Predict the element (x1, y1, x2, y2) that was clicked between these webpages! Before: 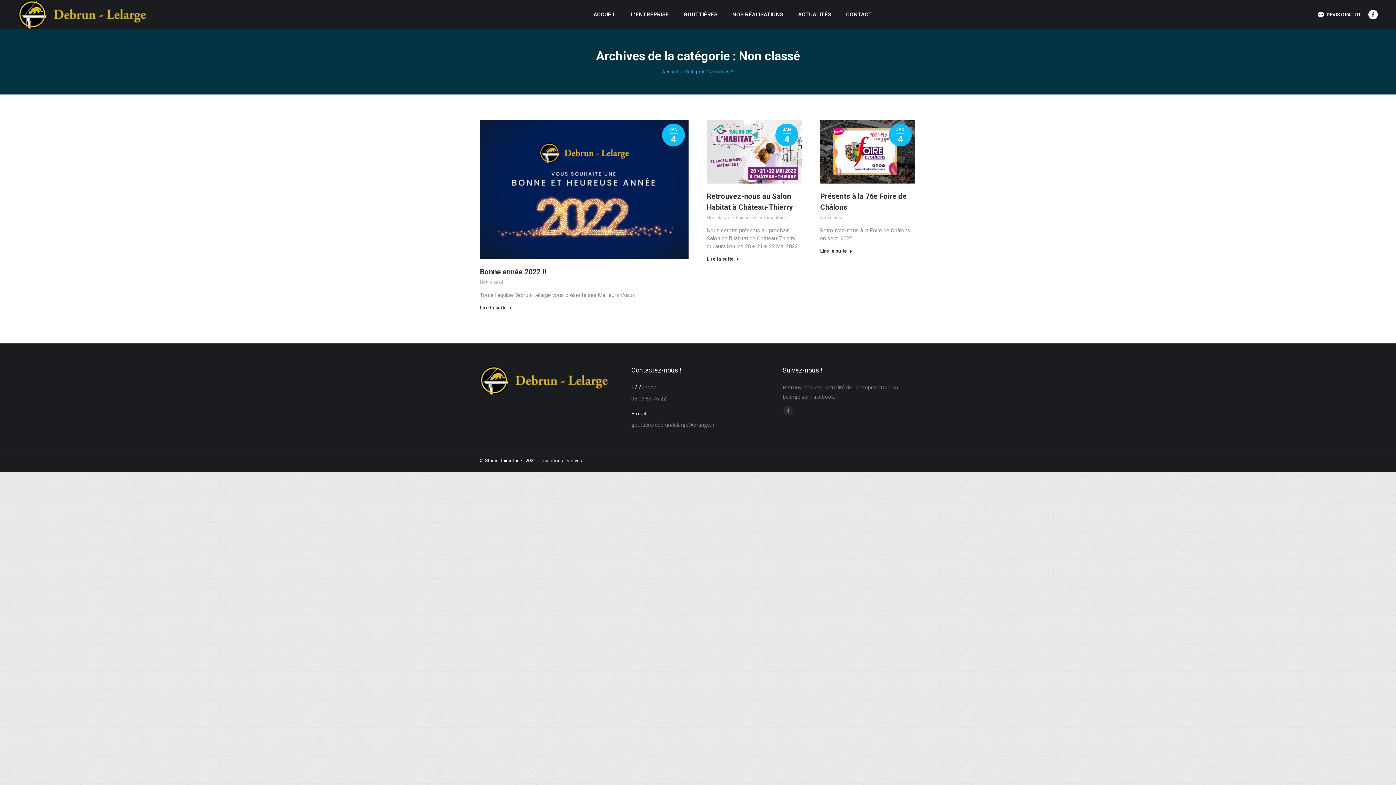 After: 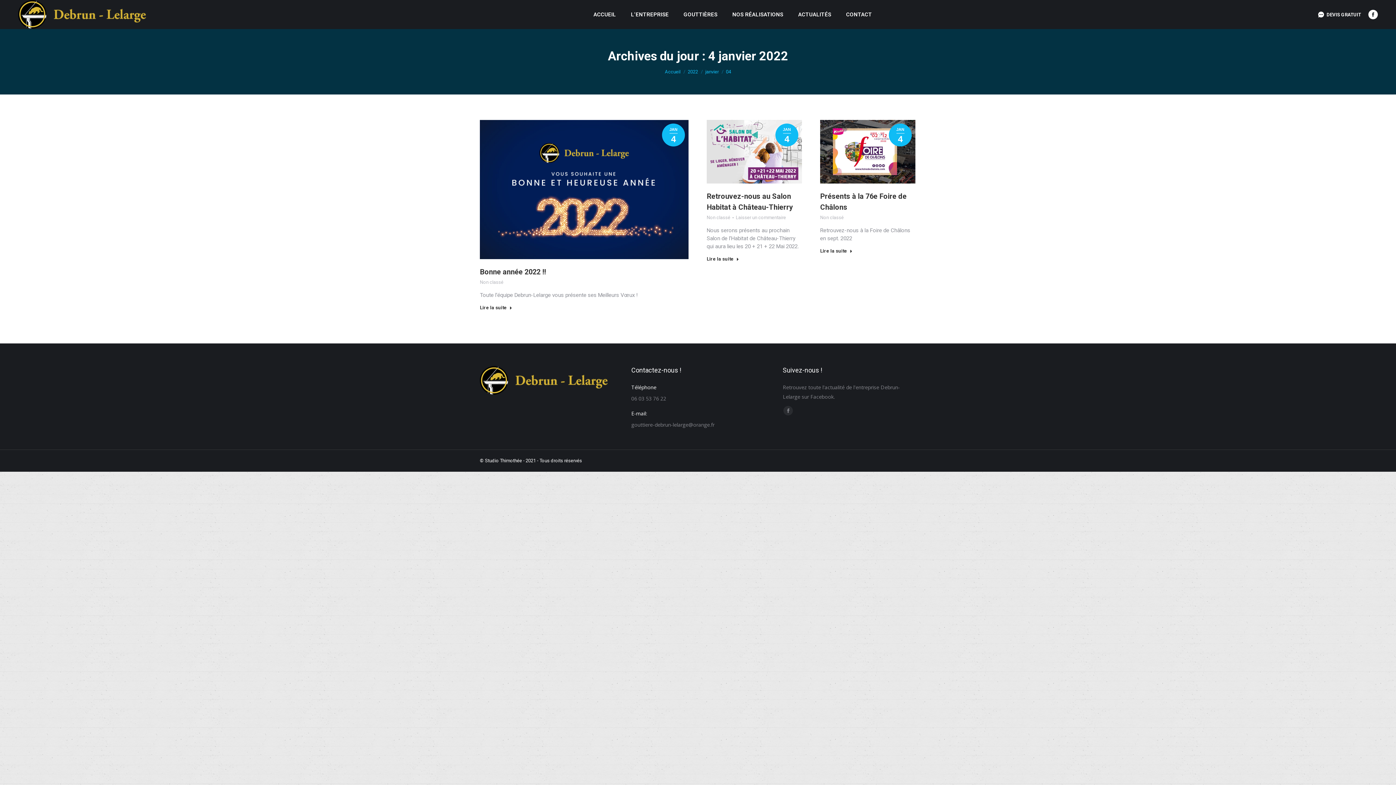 Action: label: JAN
4 bbox: (662, 123, 685, 146)